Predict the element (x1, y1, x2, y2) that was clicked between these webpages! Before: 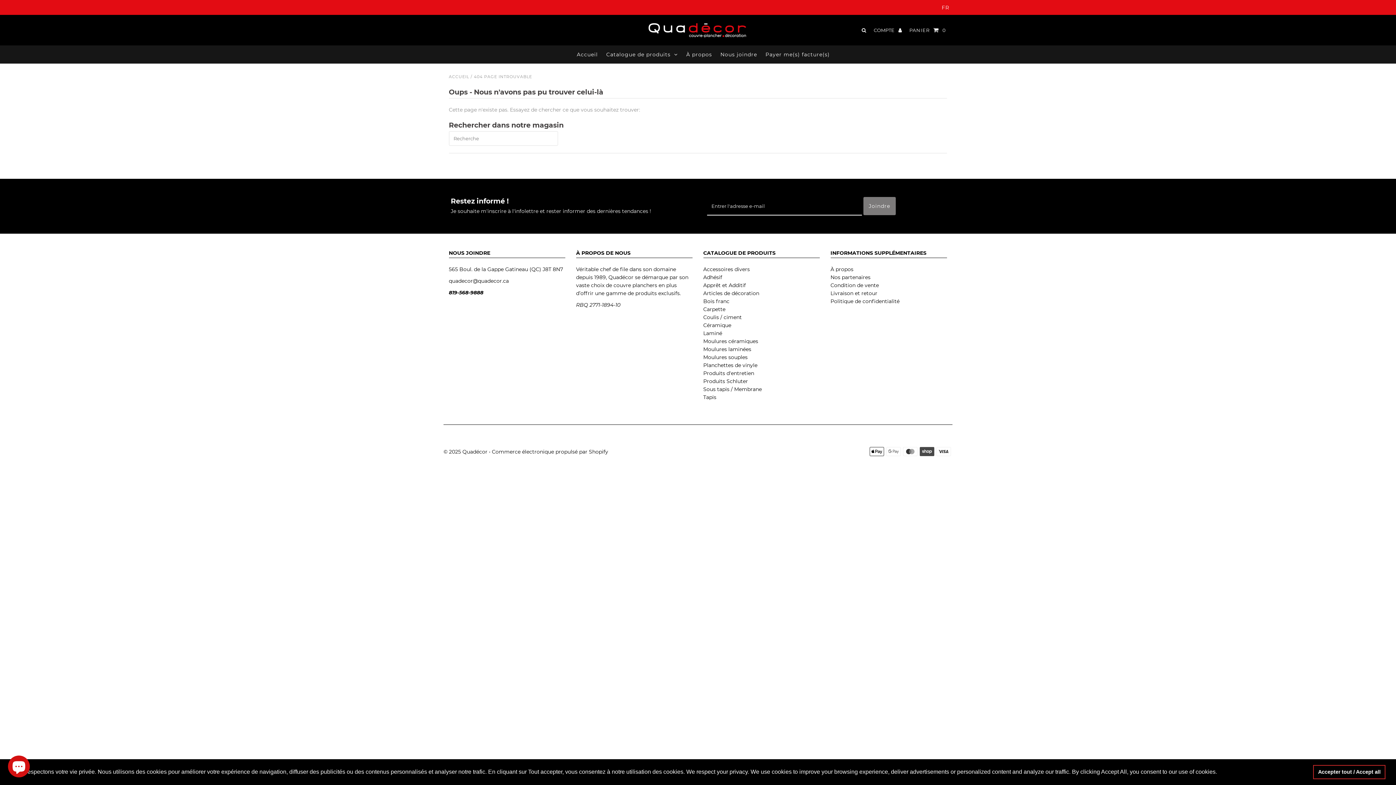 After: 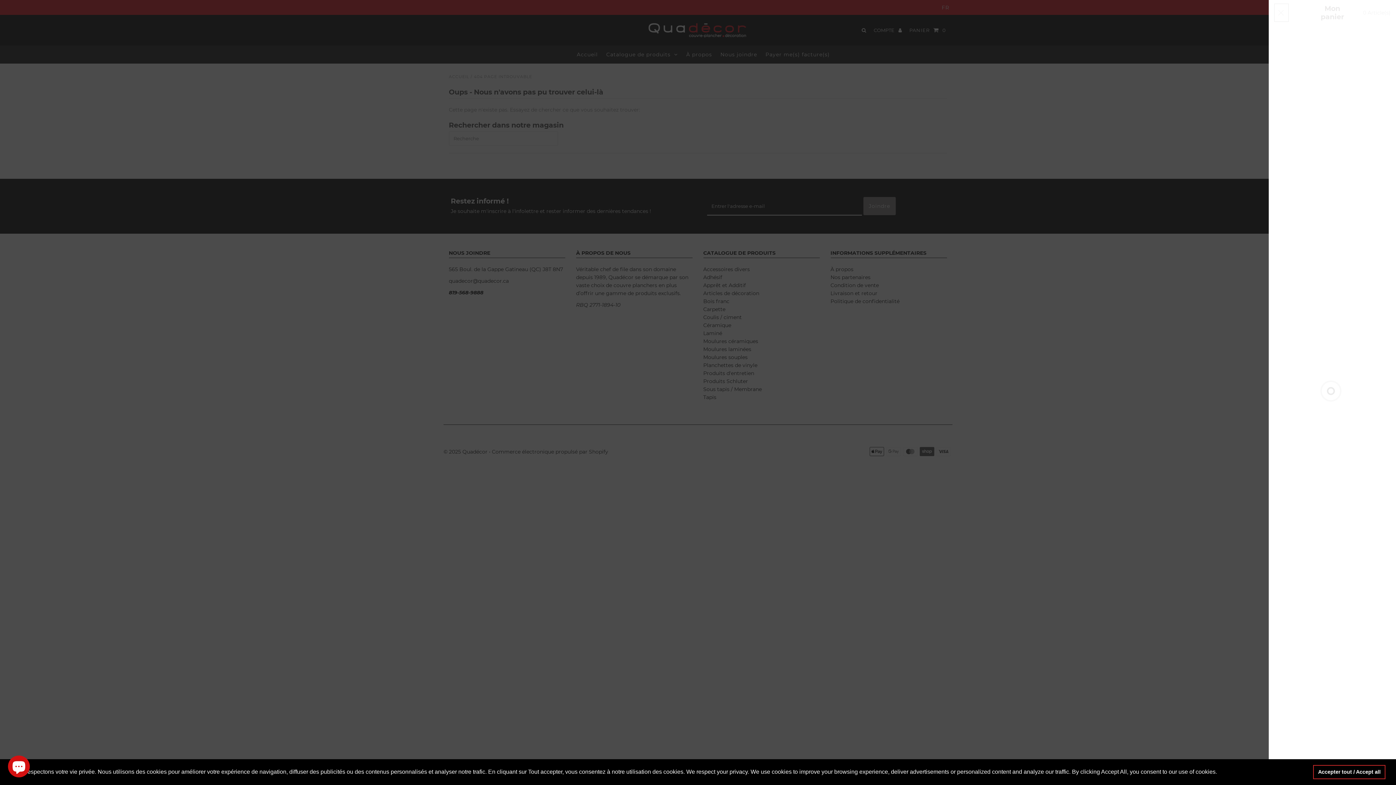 Action: bbox: (909, 22, 946, 38) label: Open cart